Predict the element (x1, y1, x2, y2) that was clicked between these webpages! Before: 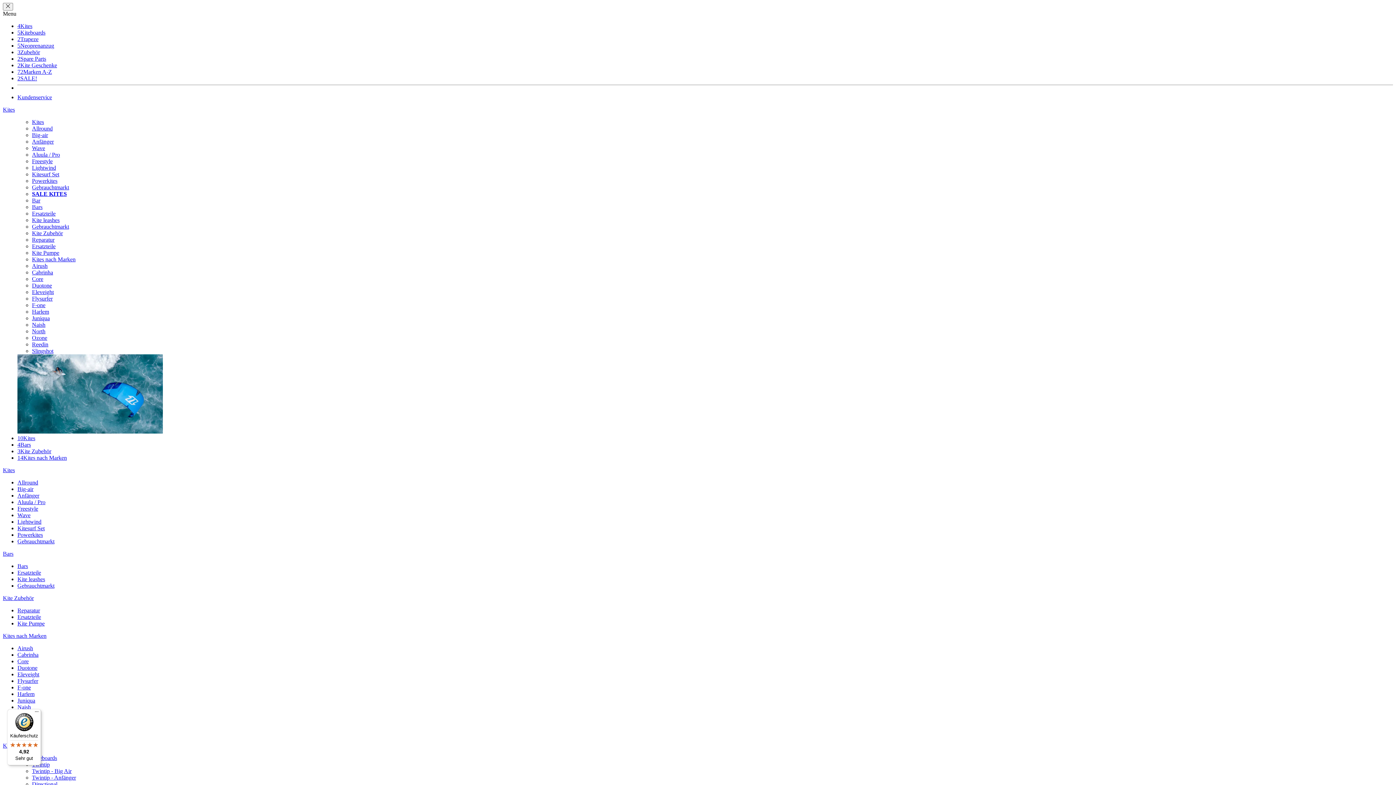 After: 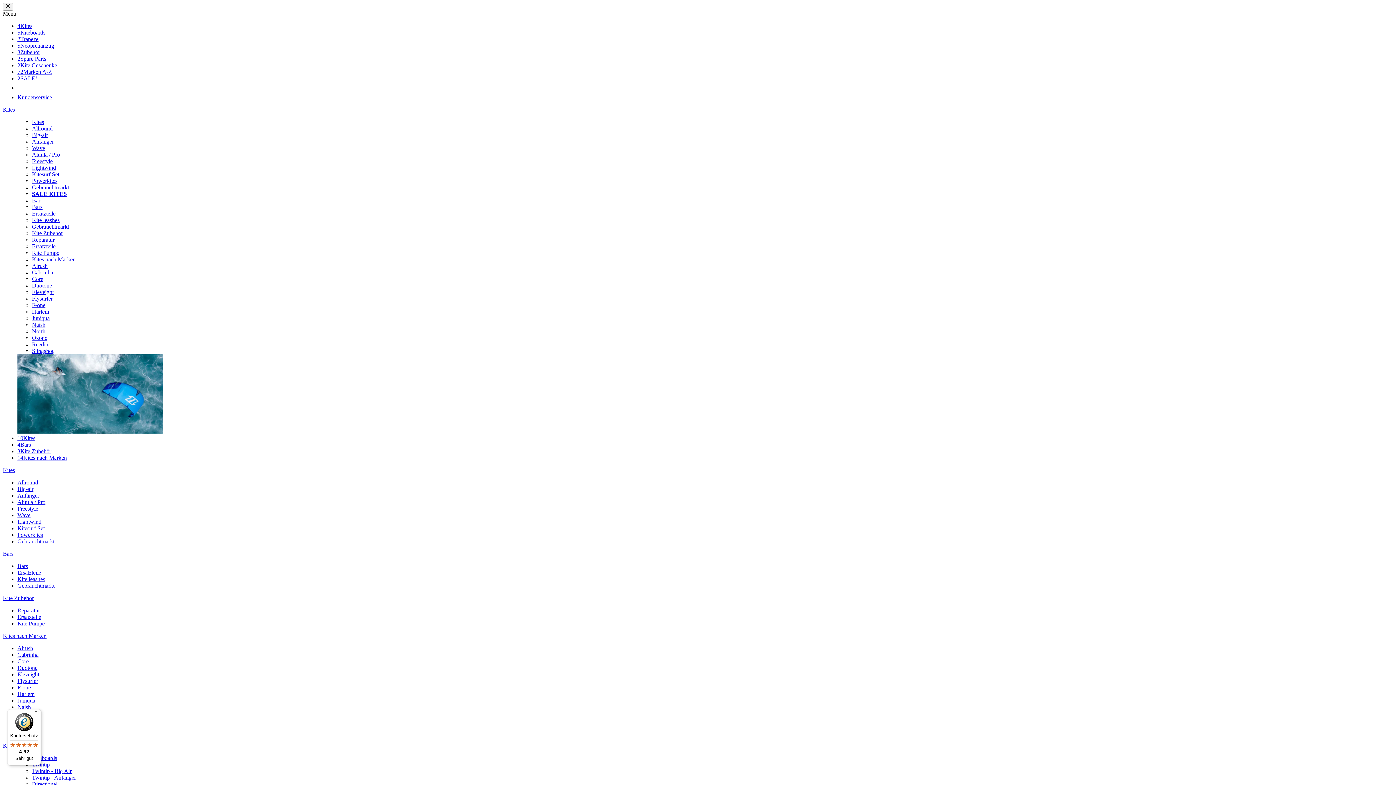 Action: label: Ozone bbox: (32, 334, 47, 341)